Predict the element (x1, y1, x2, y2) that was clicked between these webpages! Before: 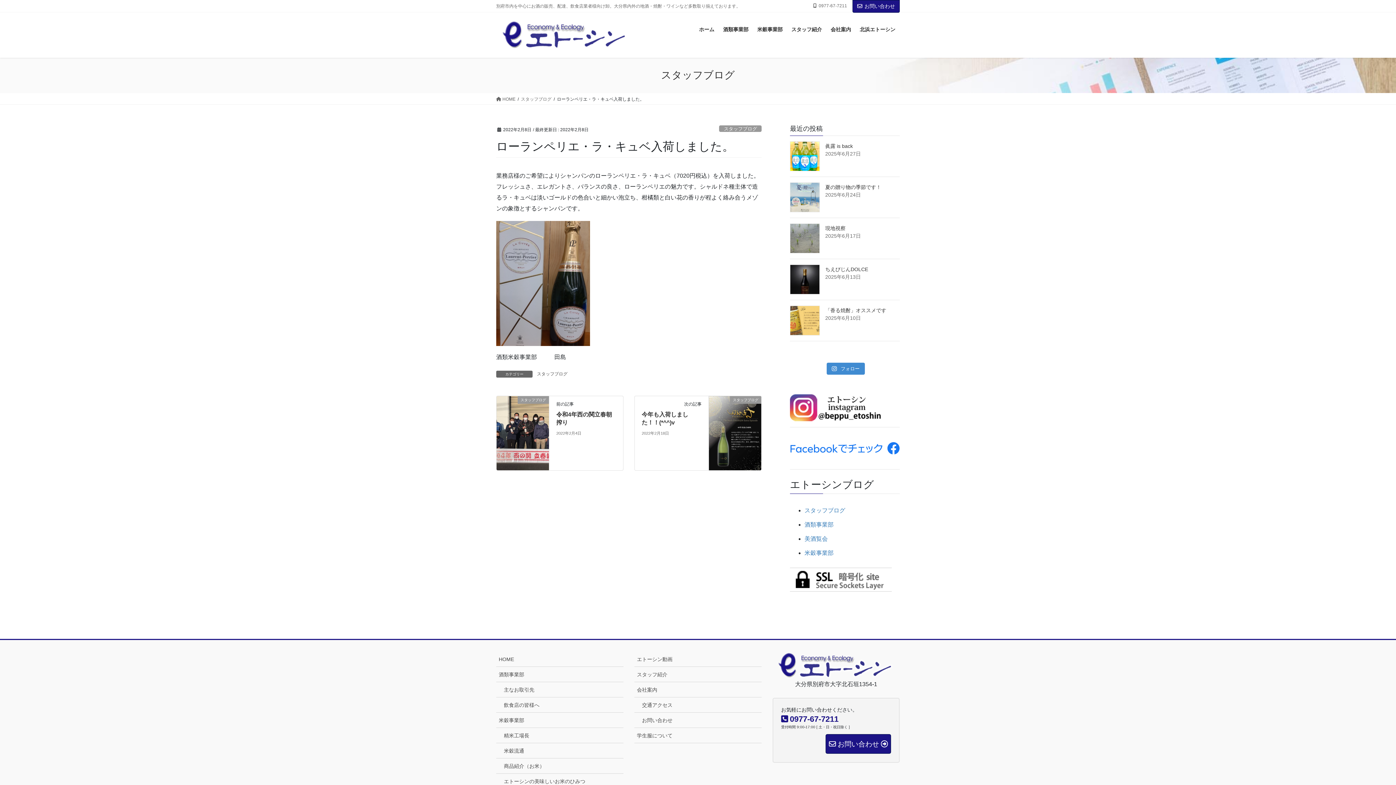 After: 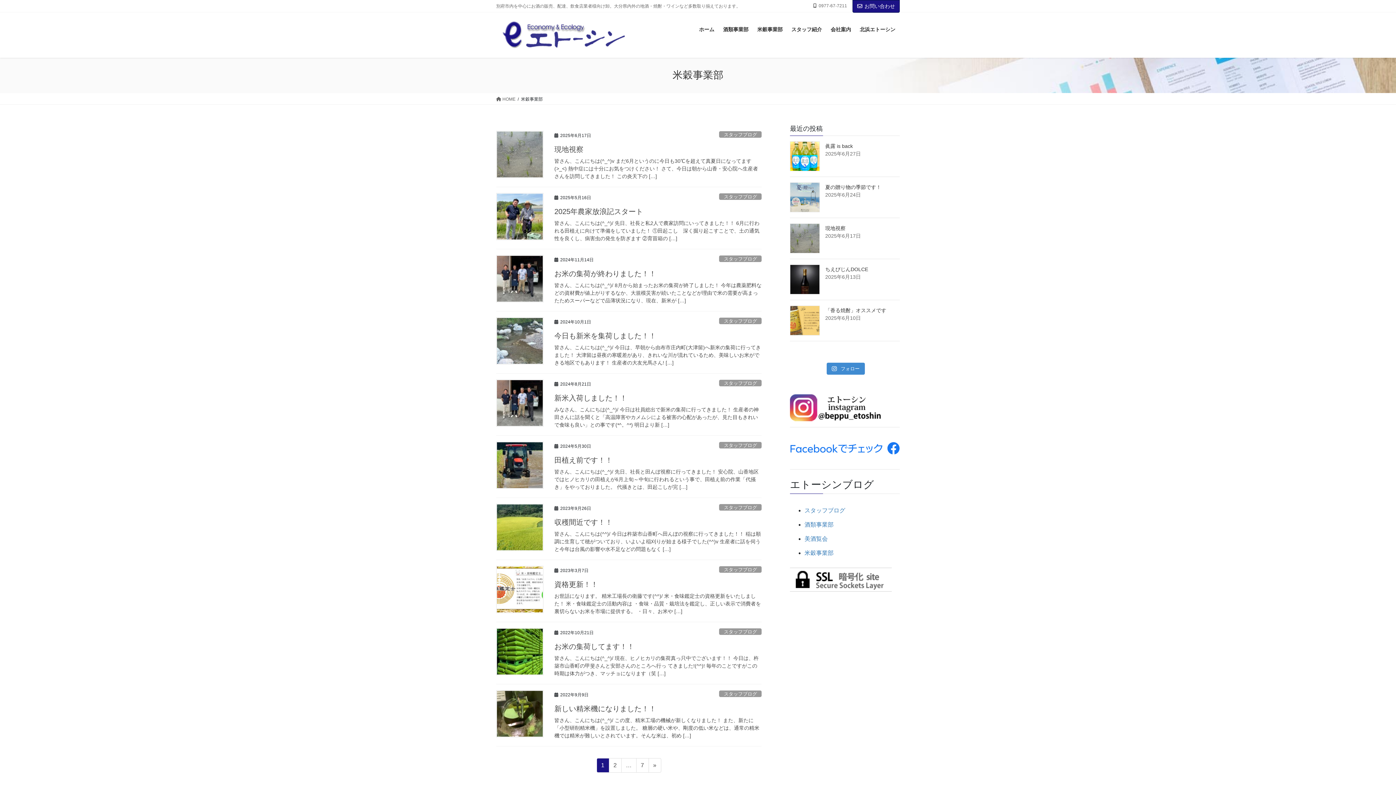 Action: label: 米穀事業部 bbox: (804, 550, 833, 556)